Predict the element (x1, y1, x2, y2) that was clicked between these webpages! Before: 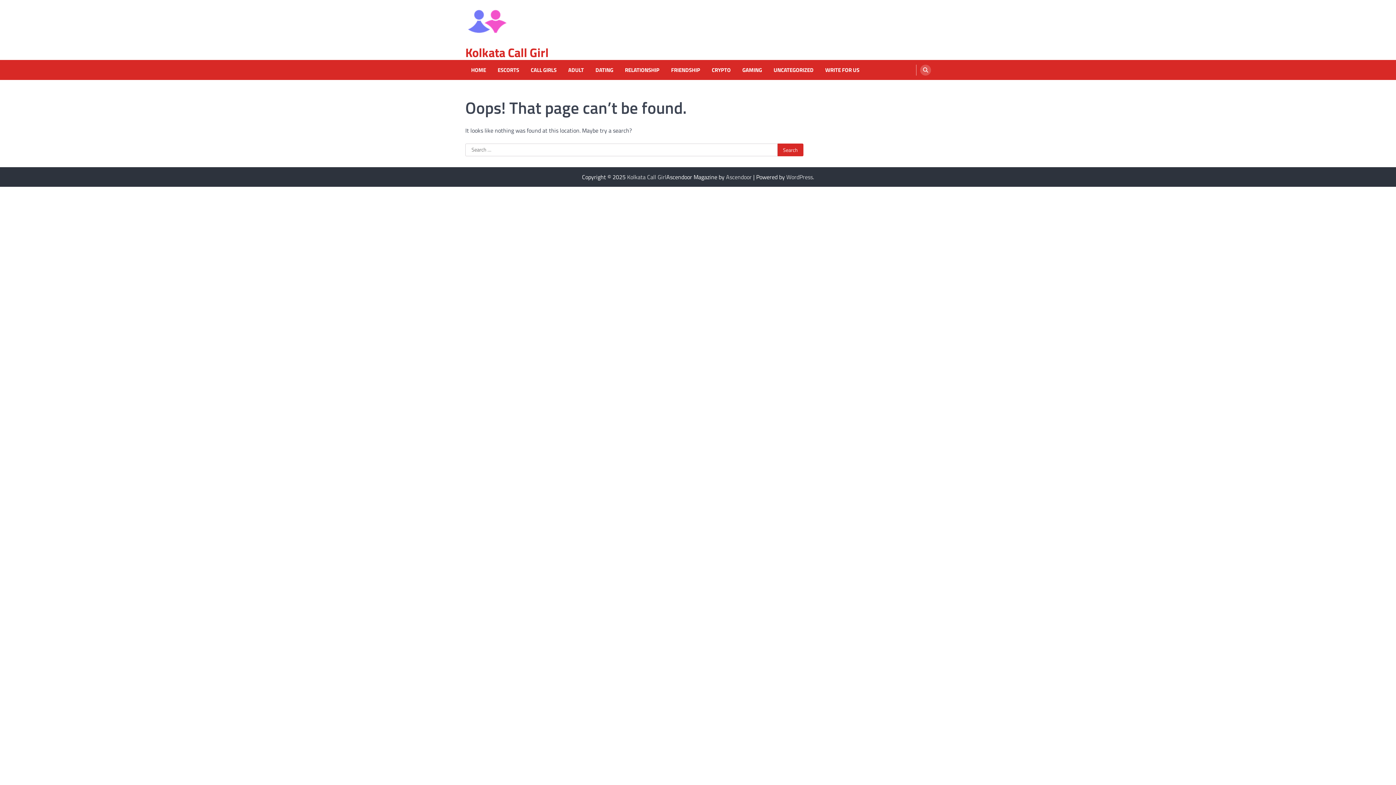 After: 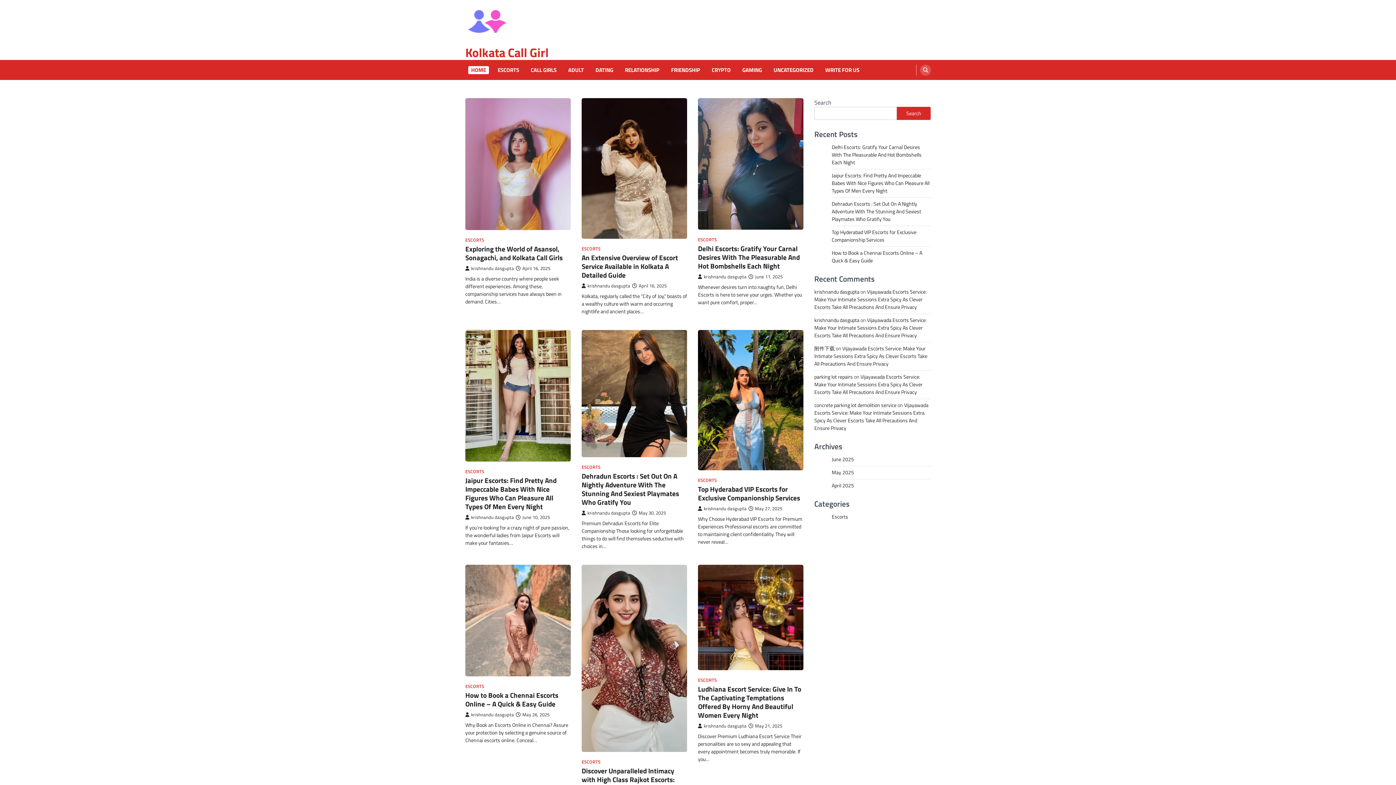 Action: label: HOME bbox: (468, 66, 489, 74)